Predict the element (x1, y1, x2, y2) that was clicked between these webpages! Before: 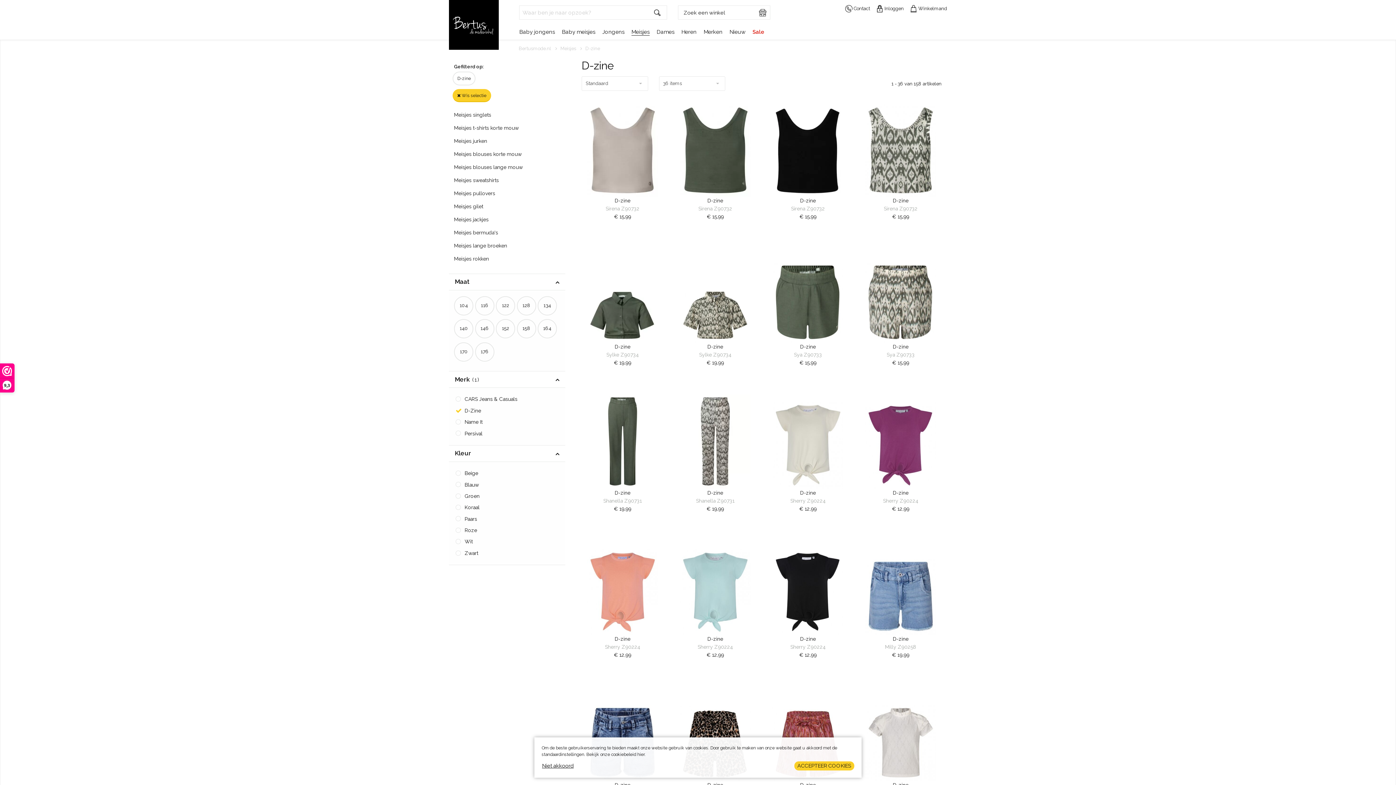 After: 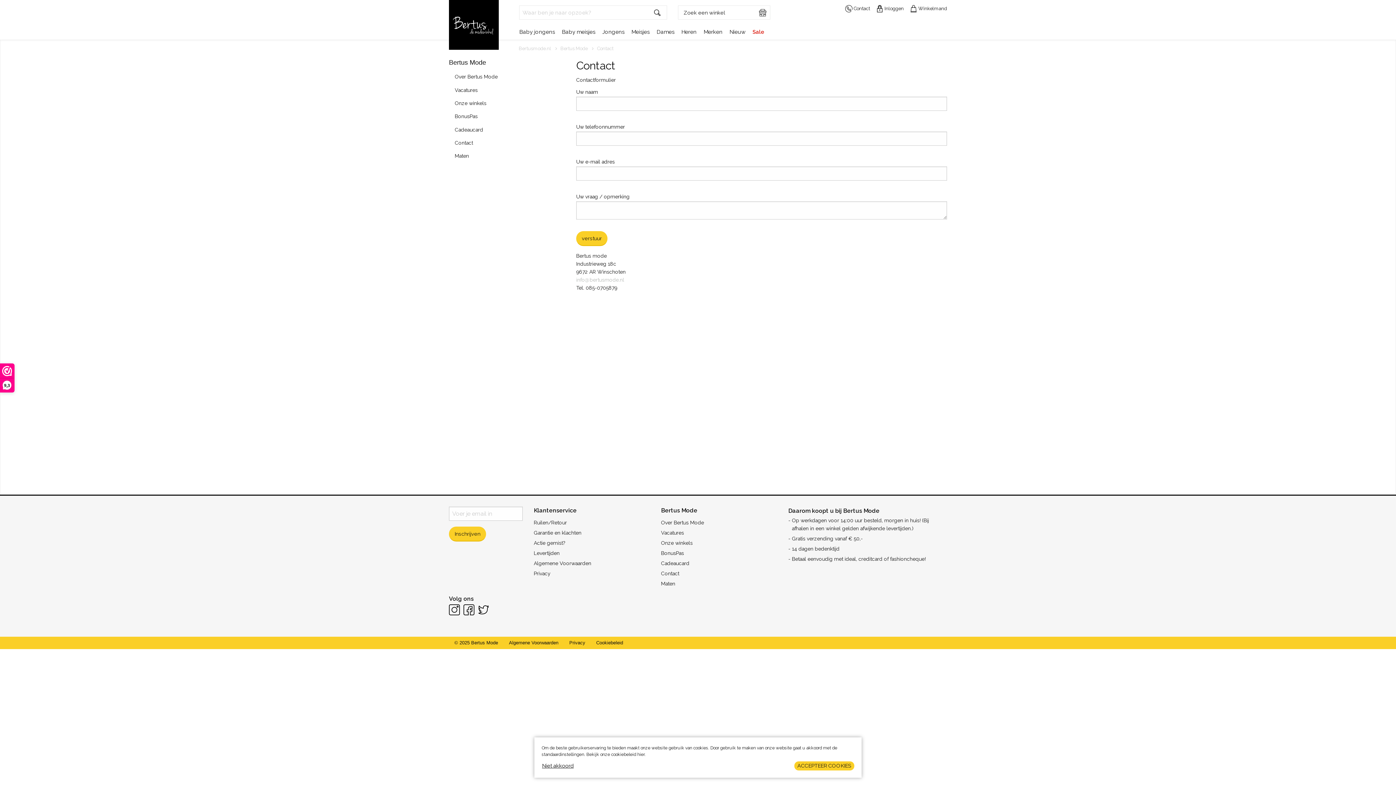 Action: bbox: (845, 4, 870, 12) label: Contact